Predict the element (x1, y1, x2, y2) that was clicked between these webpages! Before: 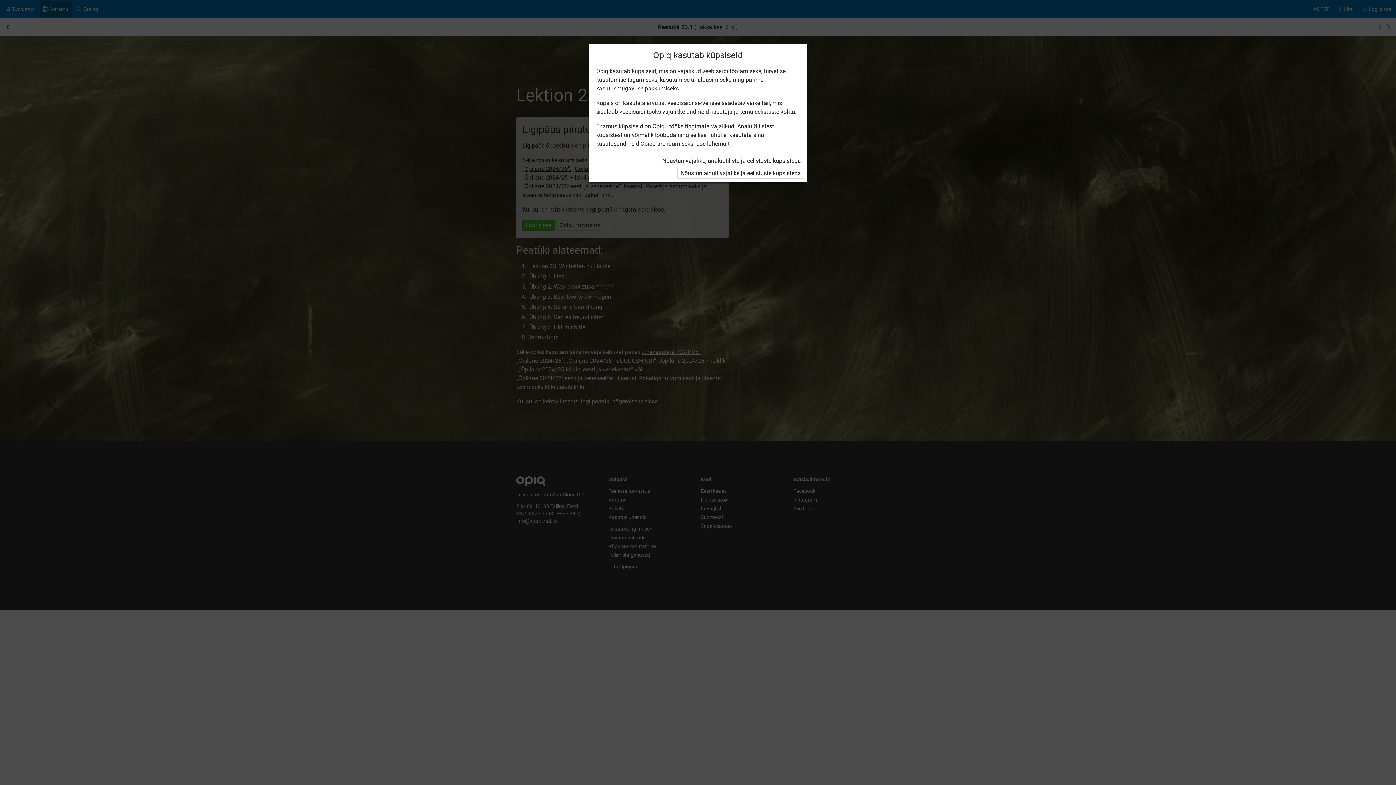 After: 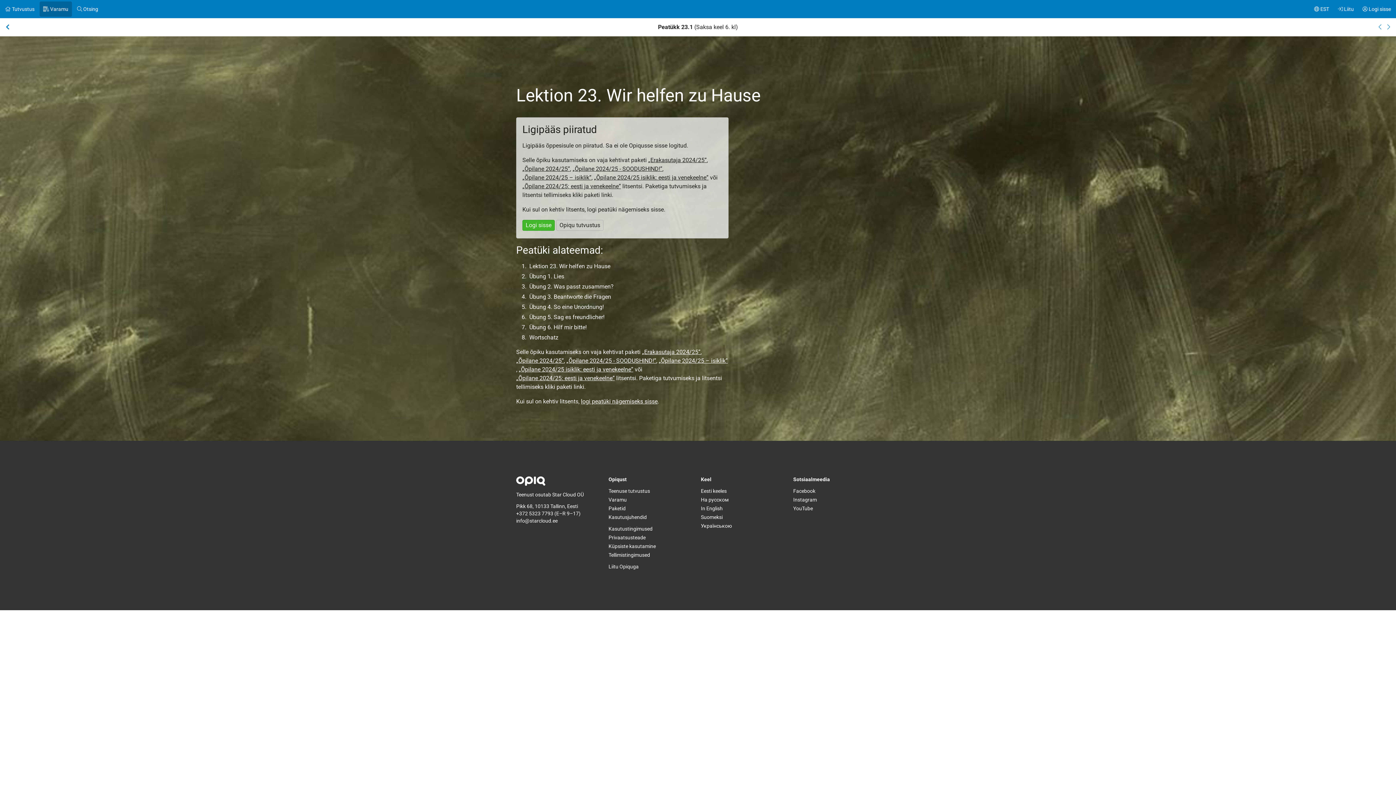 Action: bbox: (677, 168, 804, 178) label: Nõustun ainult vajalike ja eelistuste küpsistega